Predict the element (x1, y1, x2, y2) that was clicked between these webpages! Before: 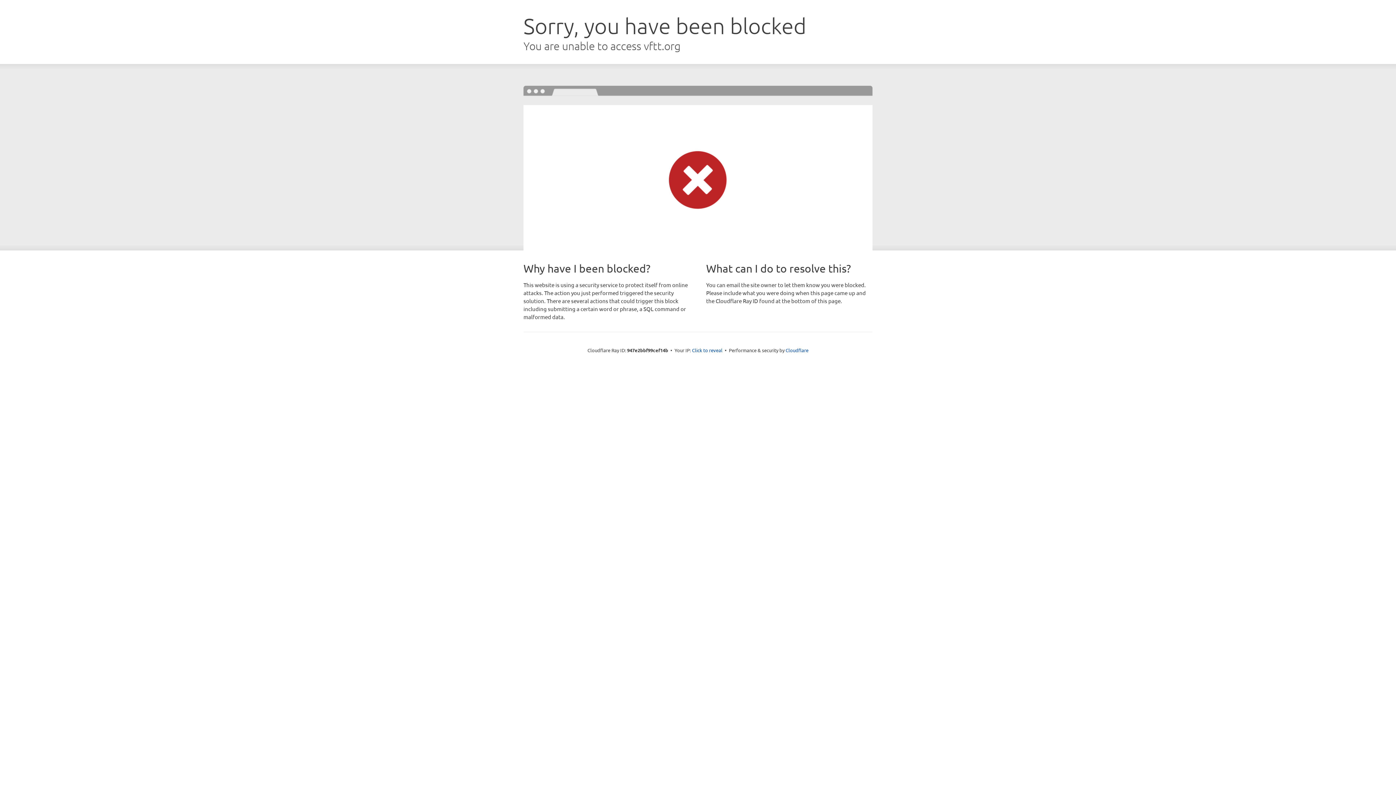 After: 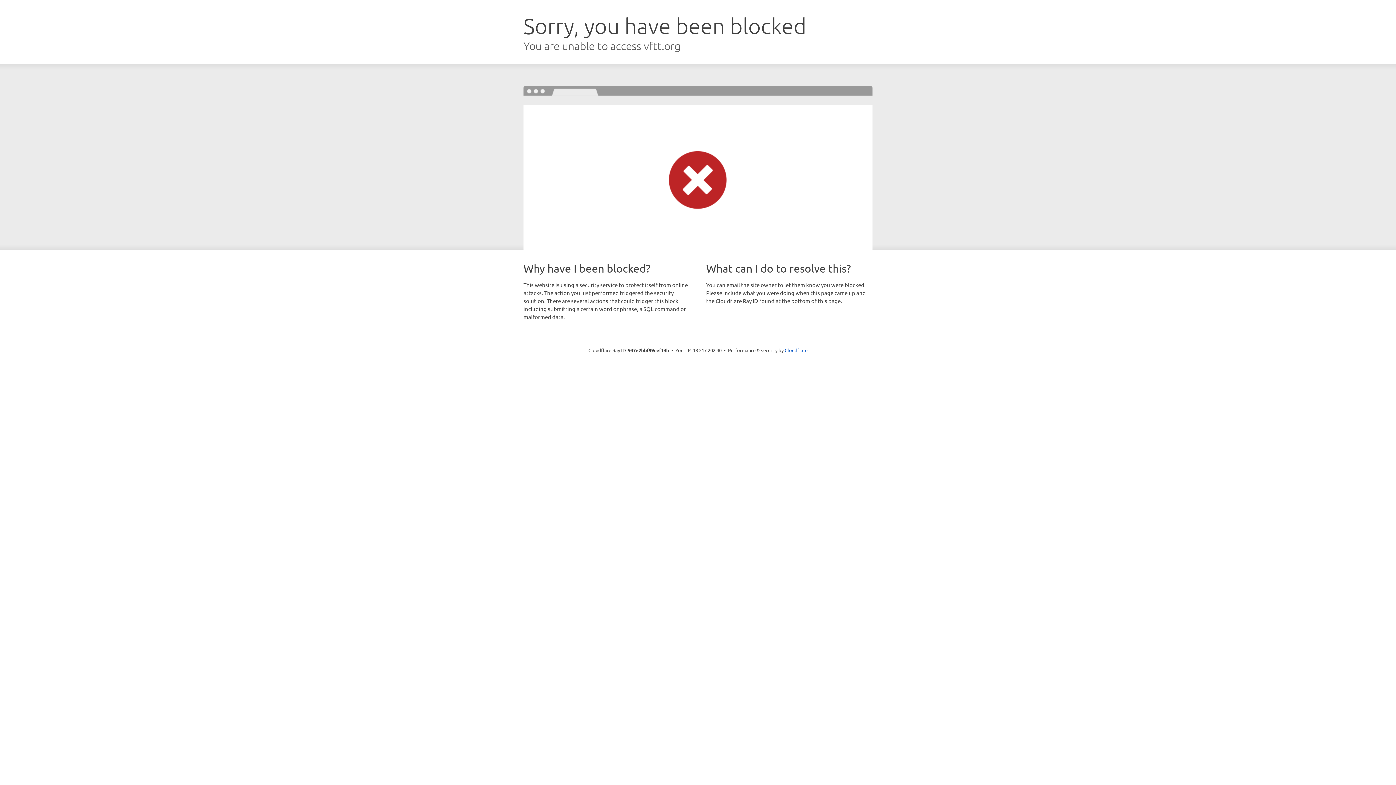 Action: bbox: (692, 346, 722, 353) label: Click to reveal